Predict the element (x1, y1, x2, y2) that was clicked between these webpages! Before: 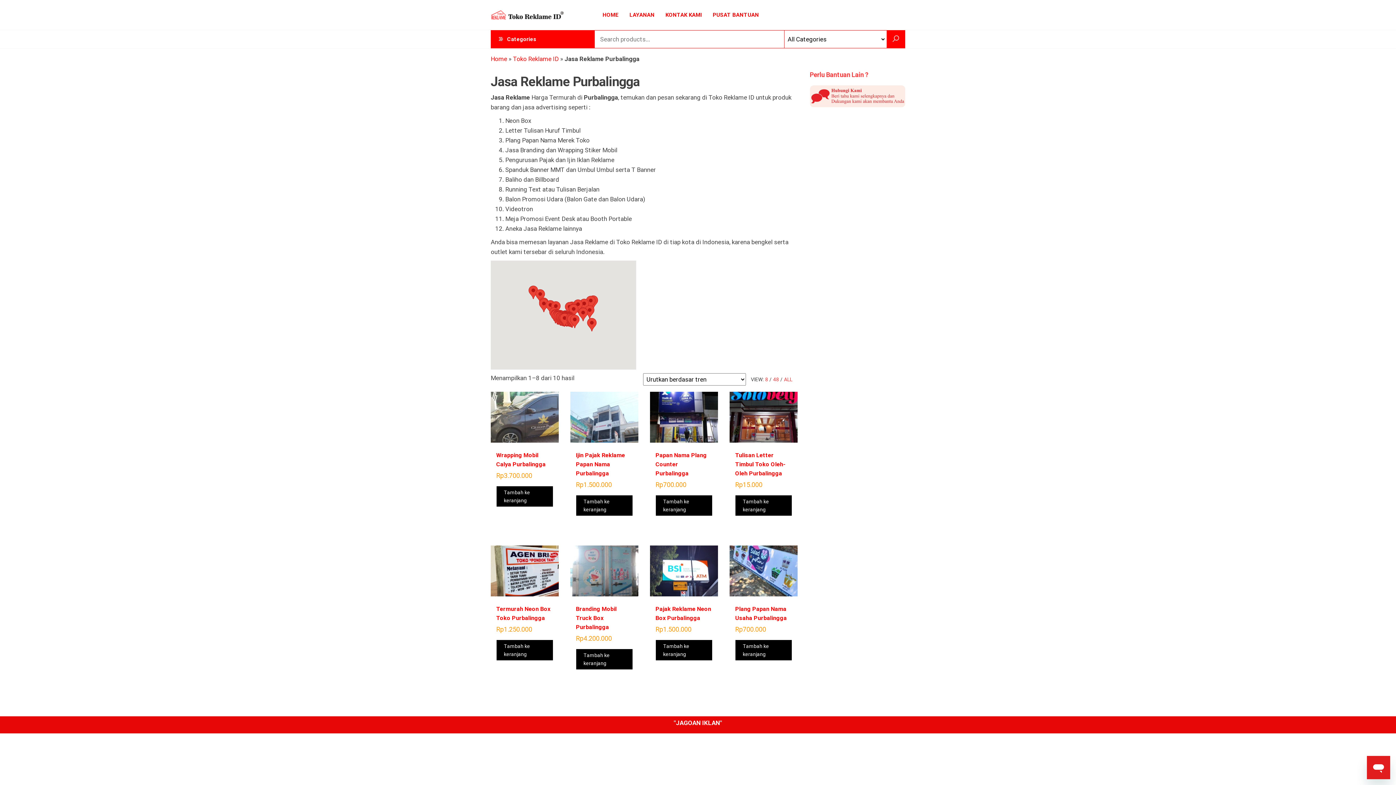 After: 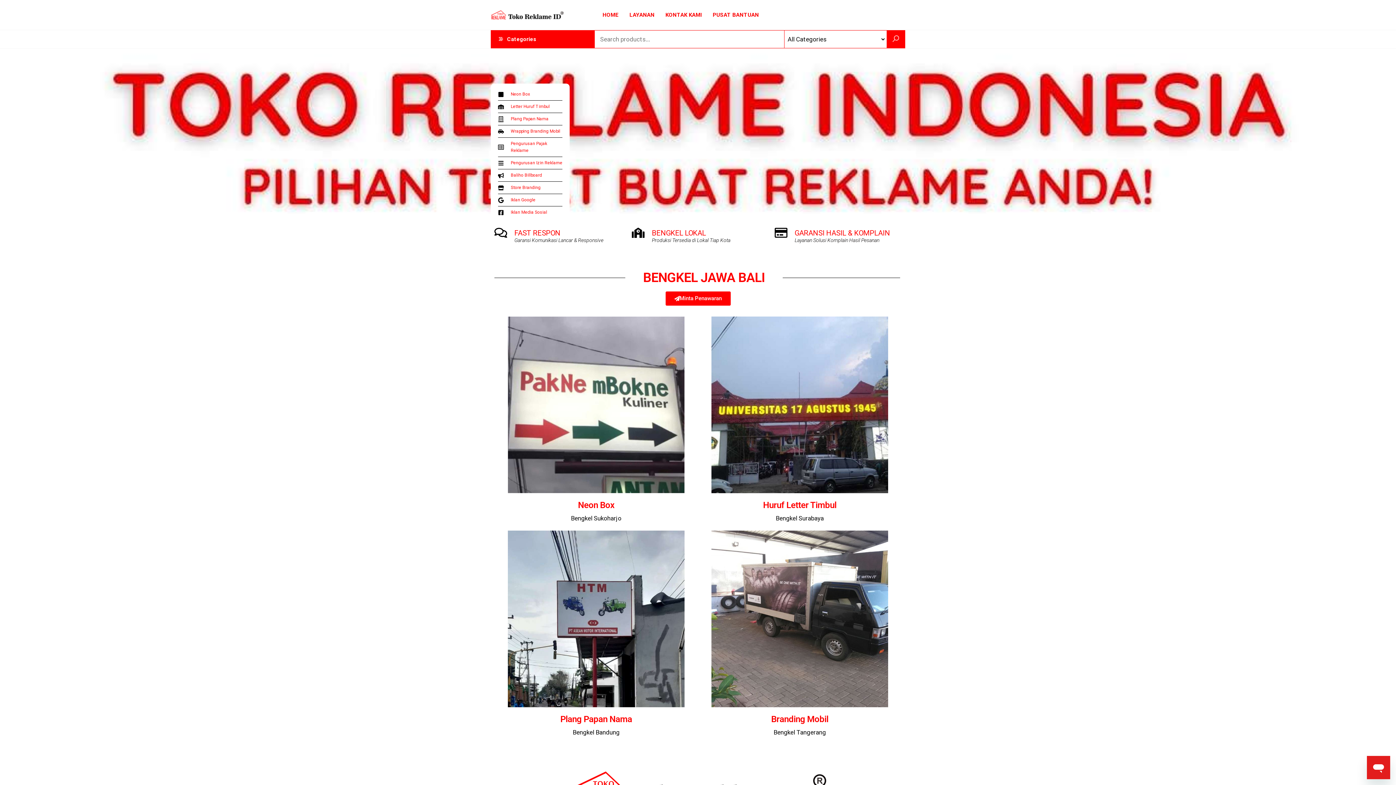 Action: bbox: (490, 55, 507, 62) label: Home